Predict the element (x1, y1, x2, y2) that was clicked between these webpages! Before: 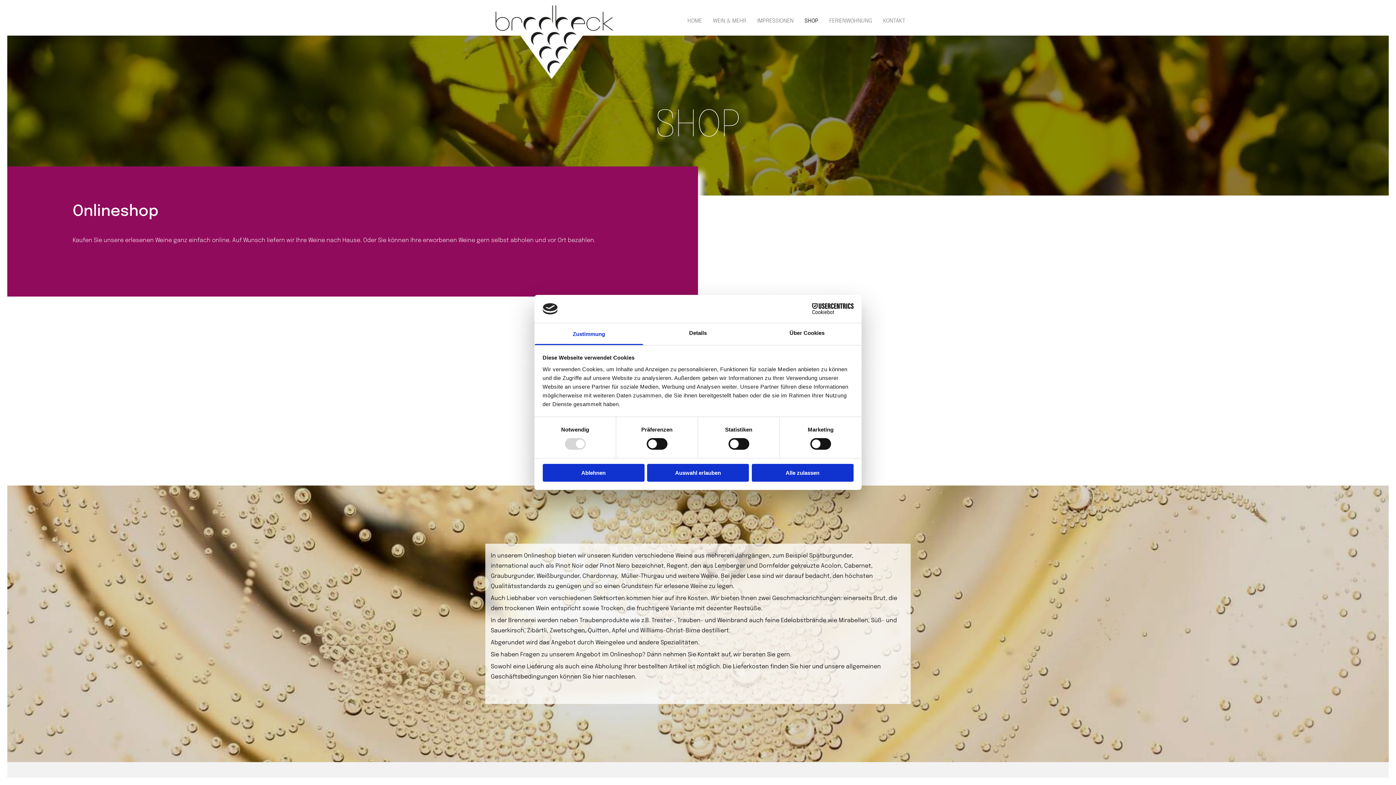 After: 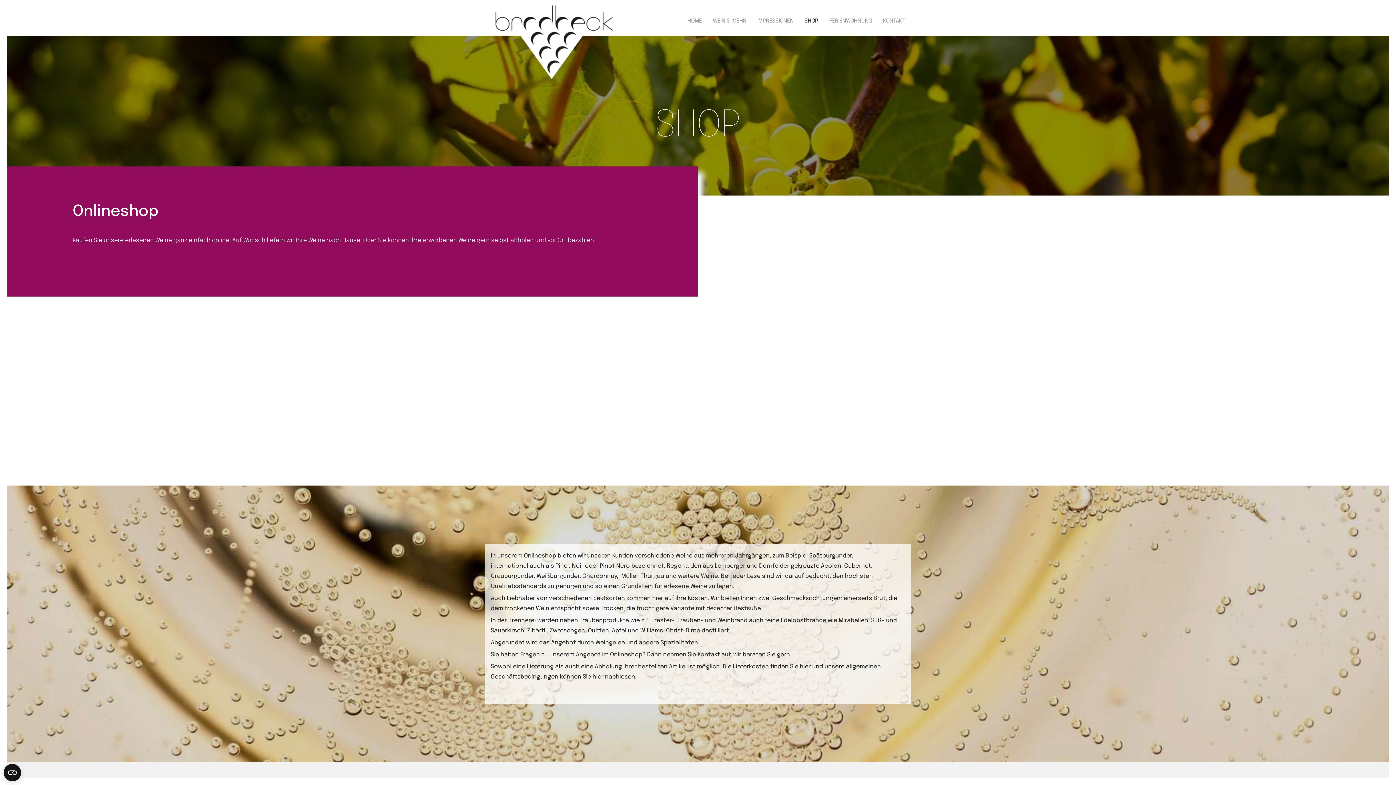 Action: label: Alle zulassen bbox: (751, 464, 853, 481)